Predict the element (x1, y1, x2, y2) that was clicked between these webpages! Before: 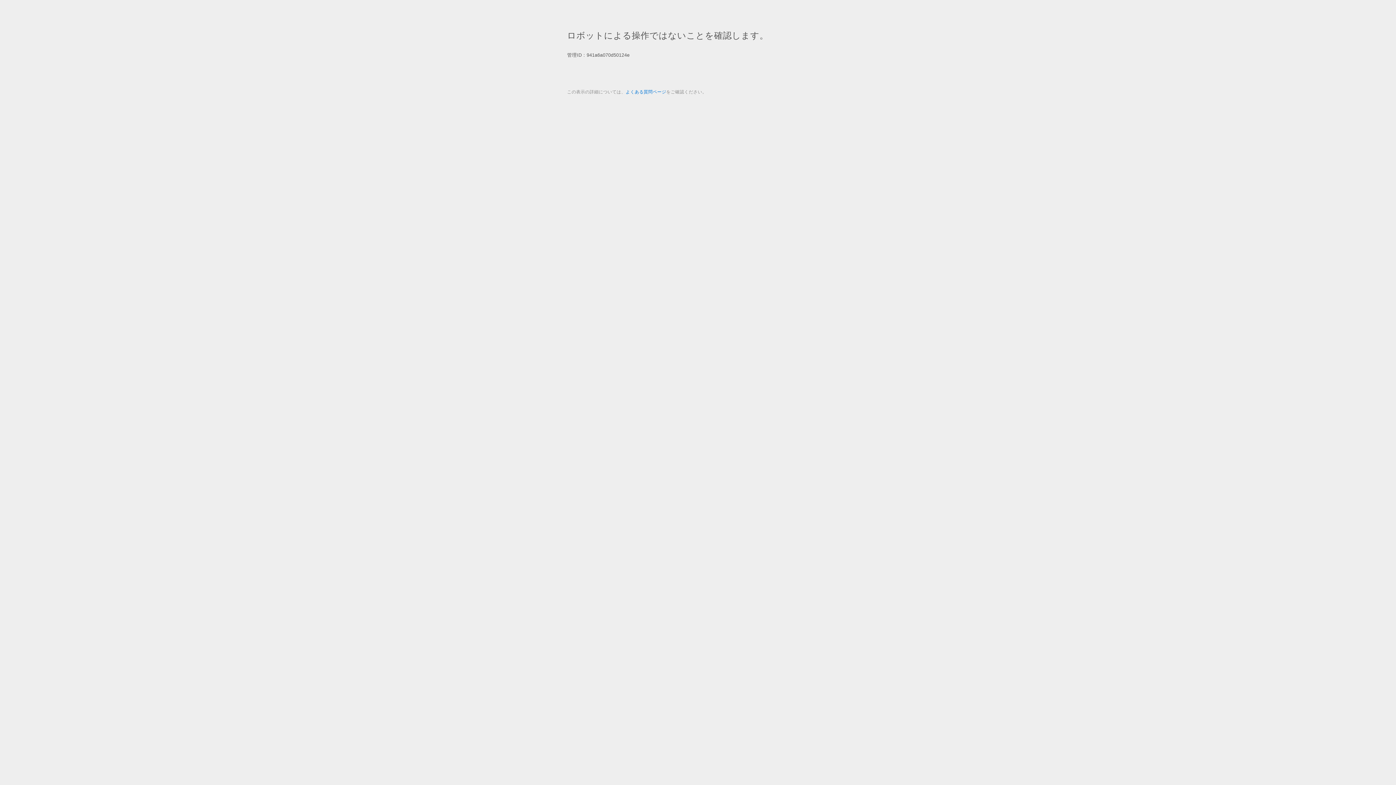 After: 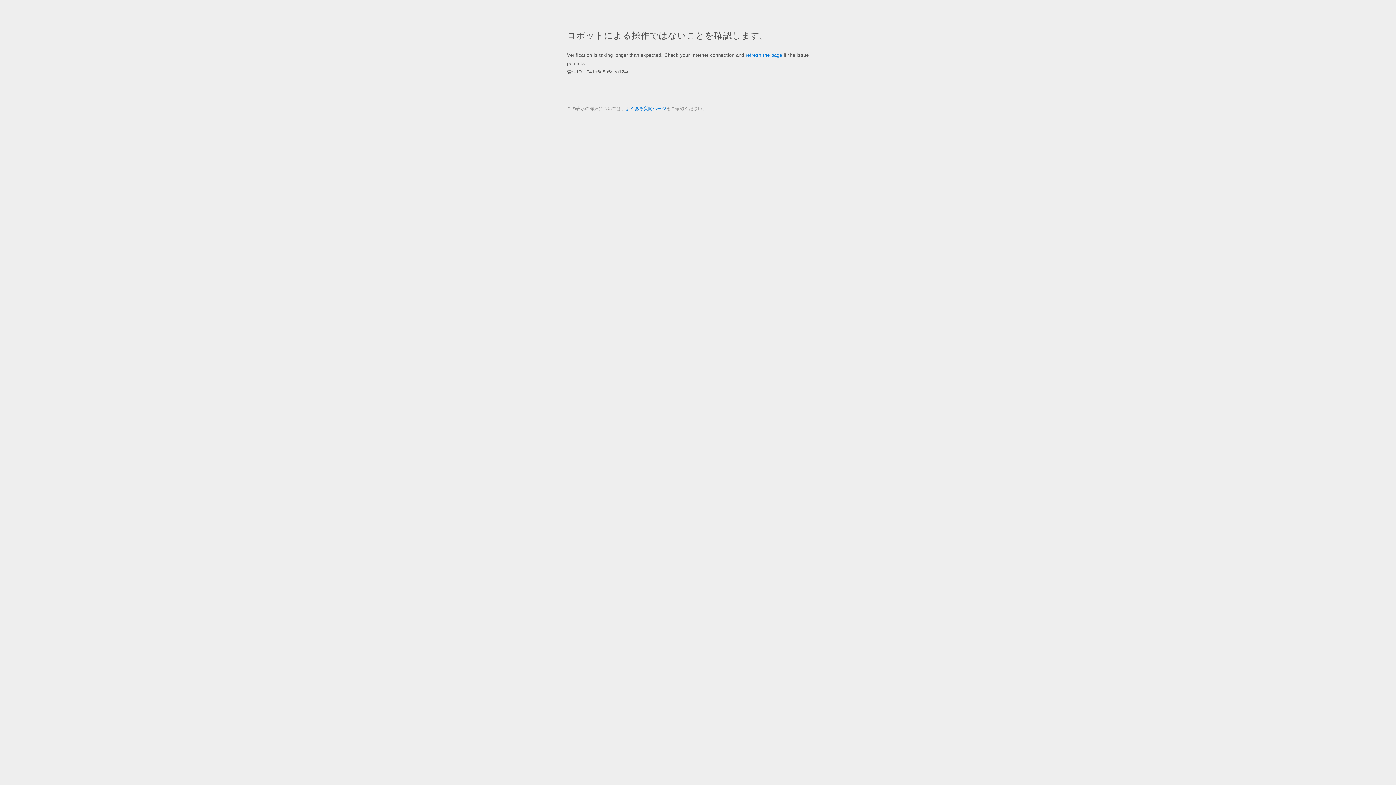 Action: bbox: (625, 89, 666, 94) label: よくある質問ページ